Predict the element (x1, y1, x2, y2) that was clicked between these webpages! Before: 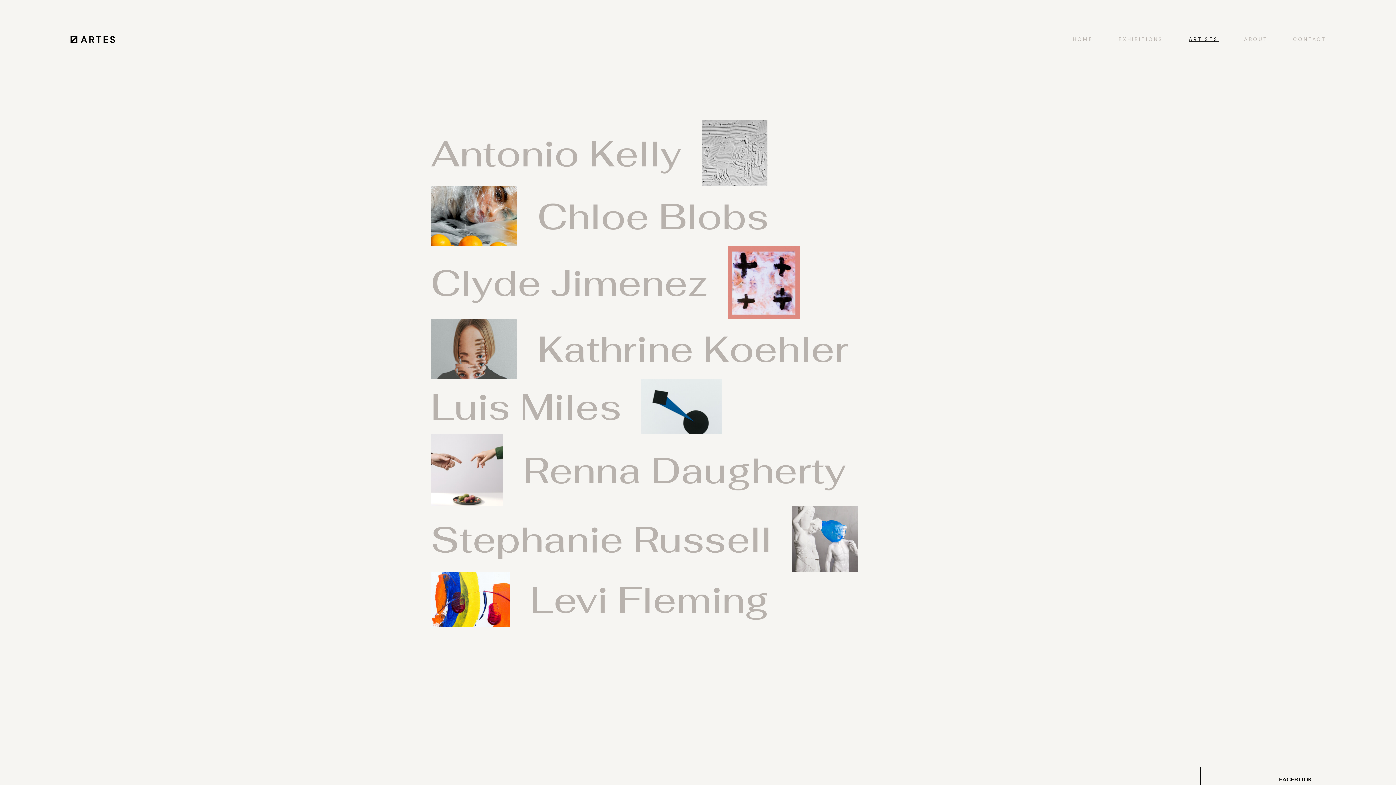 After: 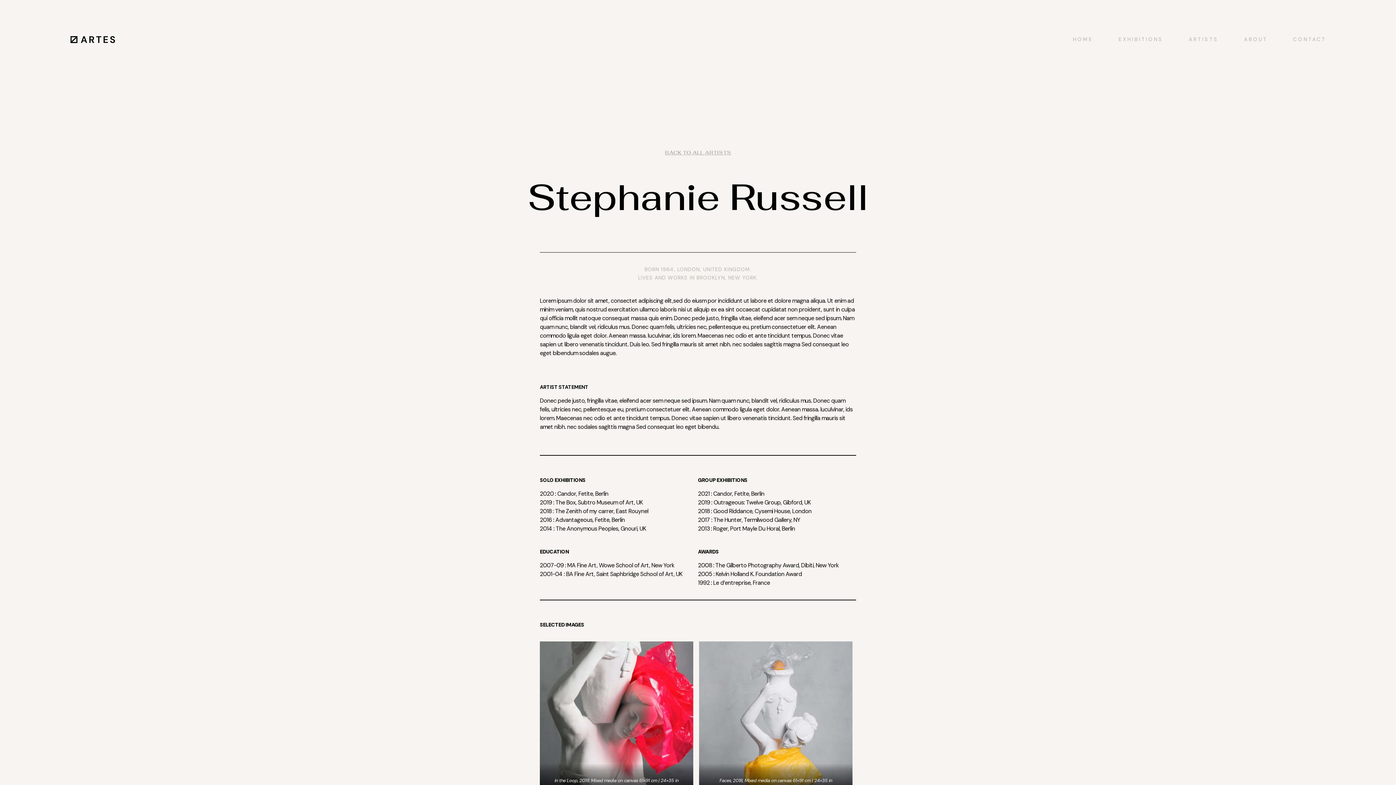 Action: label: Stephanie Russell bbox: (430, 506, 857, 572)